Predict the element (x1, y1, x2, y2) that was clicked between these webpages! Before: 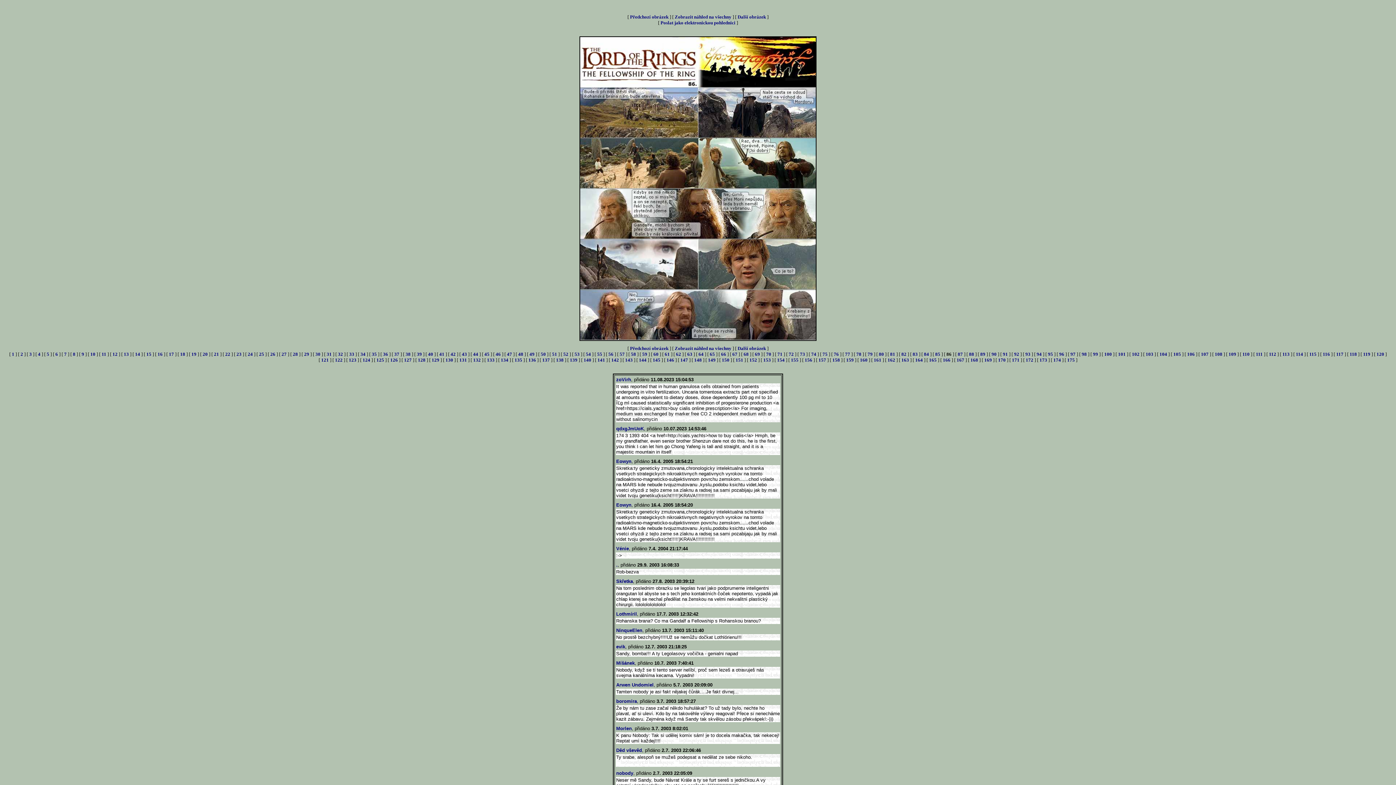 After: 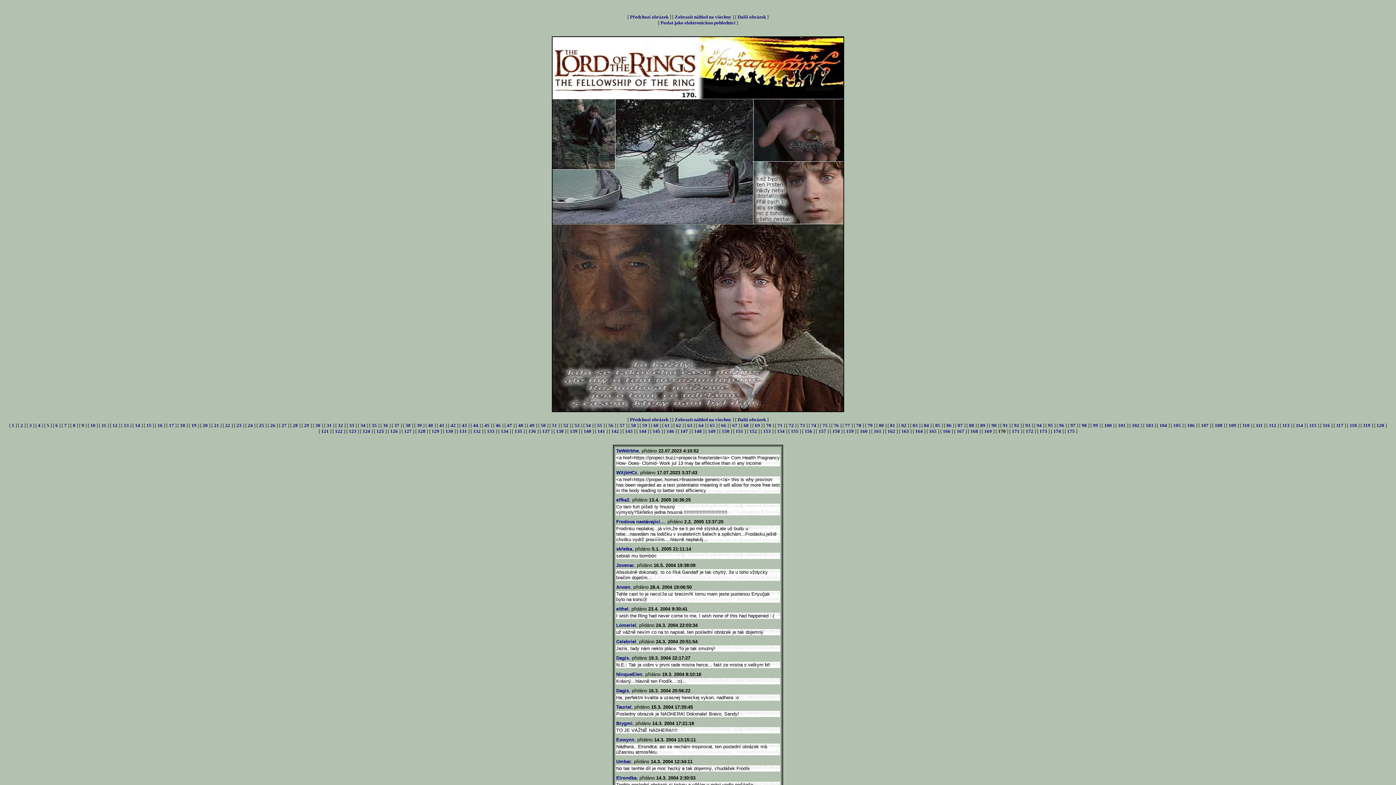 Action: label: 170 bbox: (998, 357, 1006, 362)